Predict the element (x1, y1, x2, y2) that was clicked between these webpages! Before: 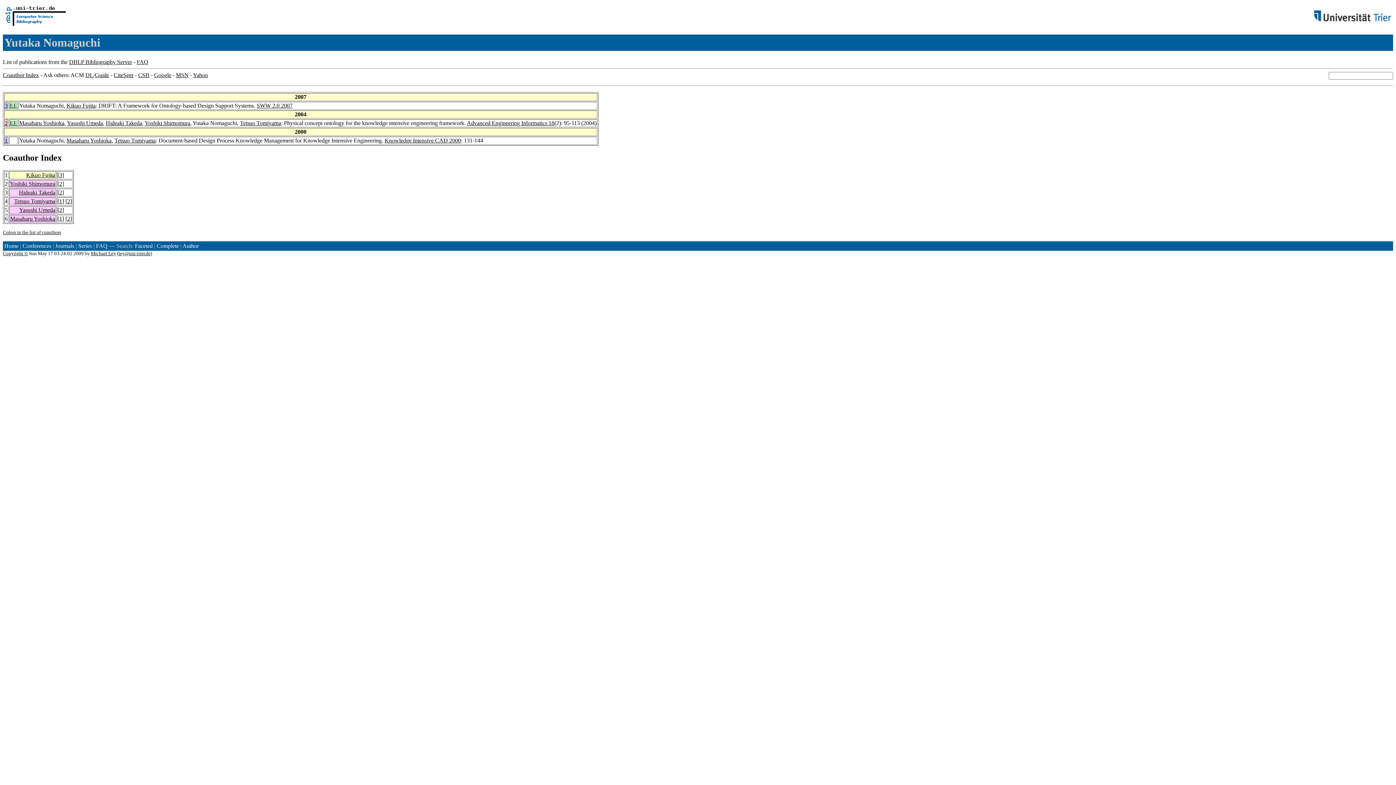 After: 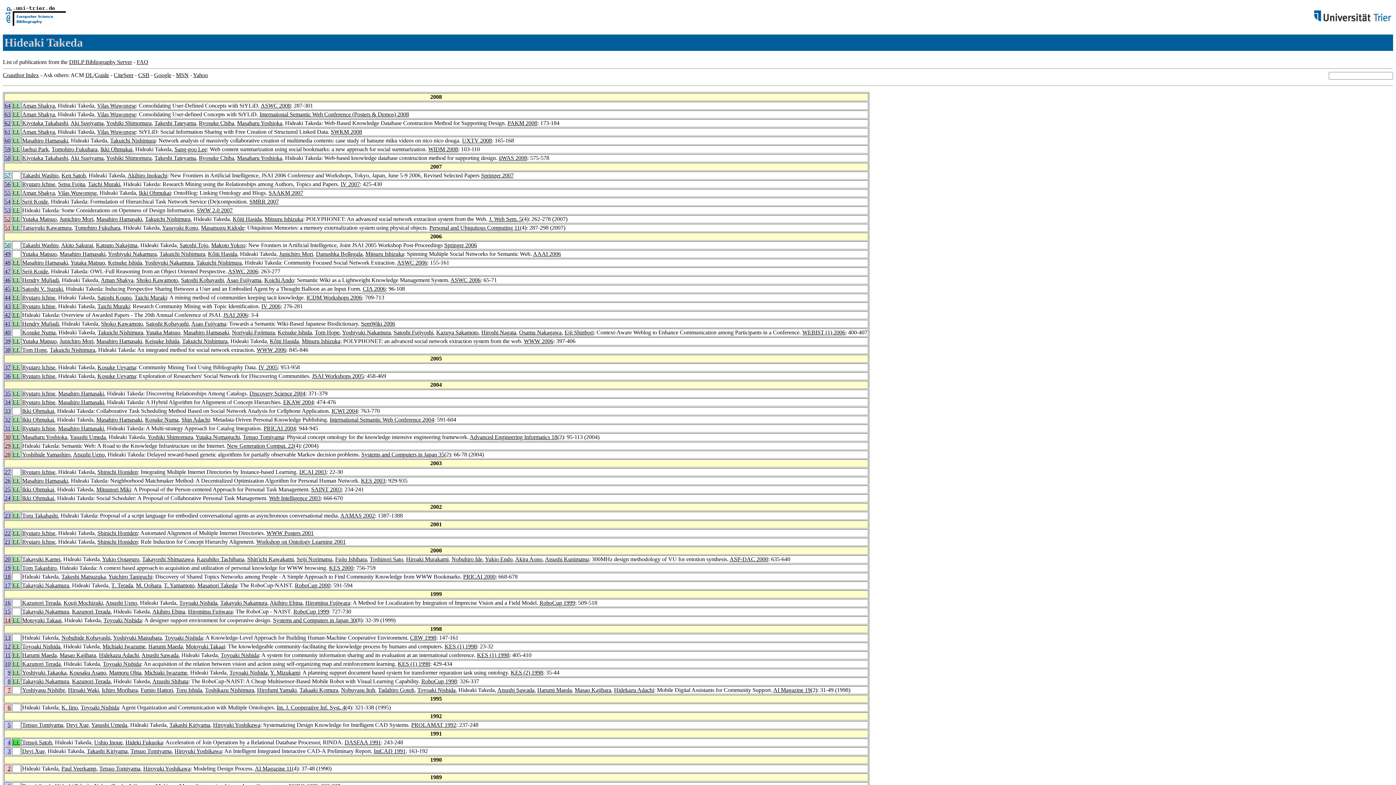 Action: bbox: (18, 189, 55, 195) label: Hideaki Takeda